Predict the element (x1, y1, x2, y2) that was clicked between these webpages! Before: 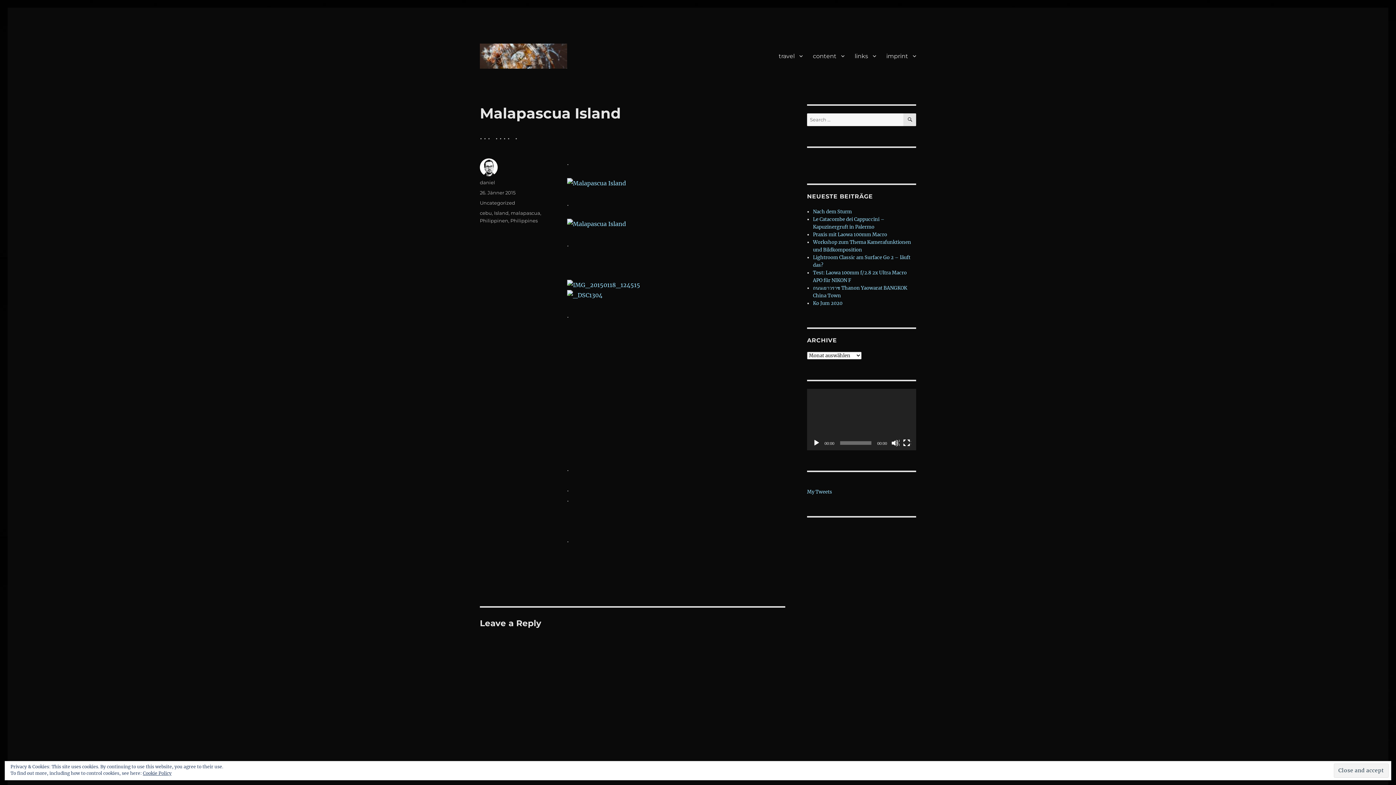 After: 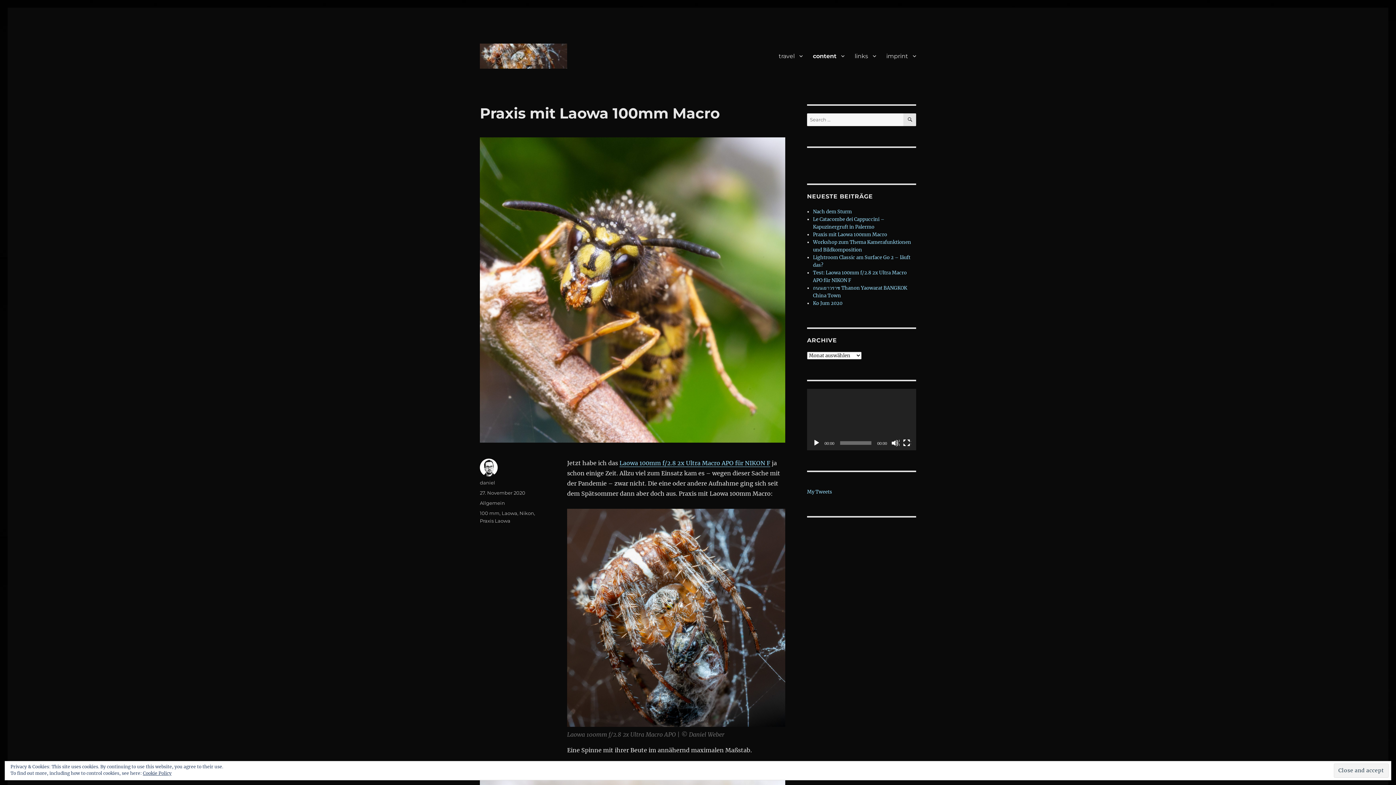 Action: label: Praxis mit Laowa 100mm Macro bbox: (813, 231, 887, 237)